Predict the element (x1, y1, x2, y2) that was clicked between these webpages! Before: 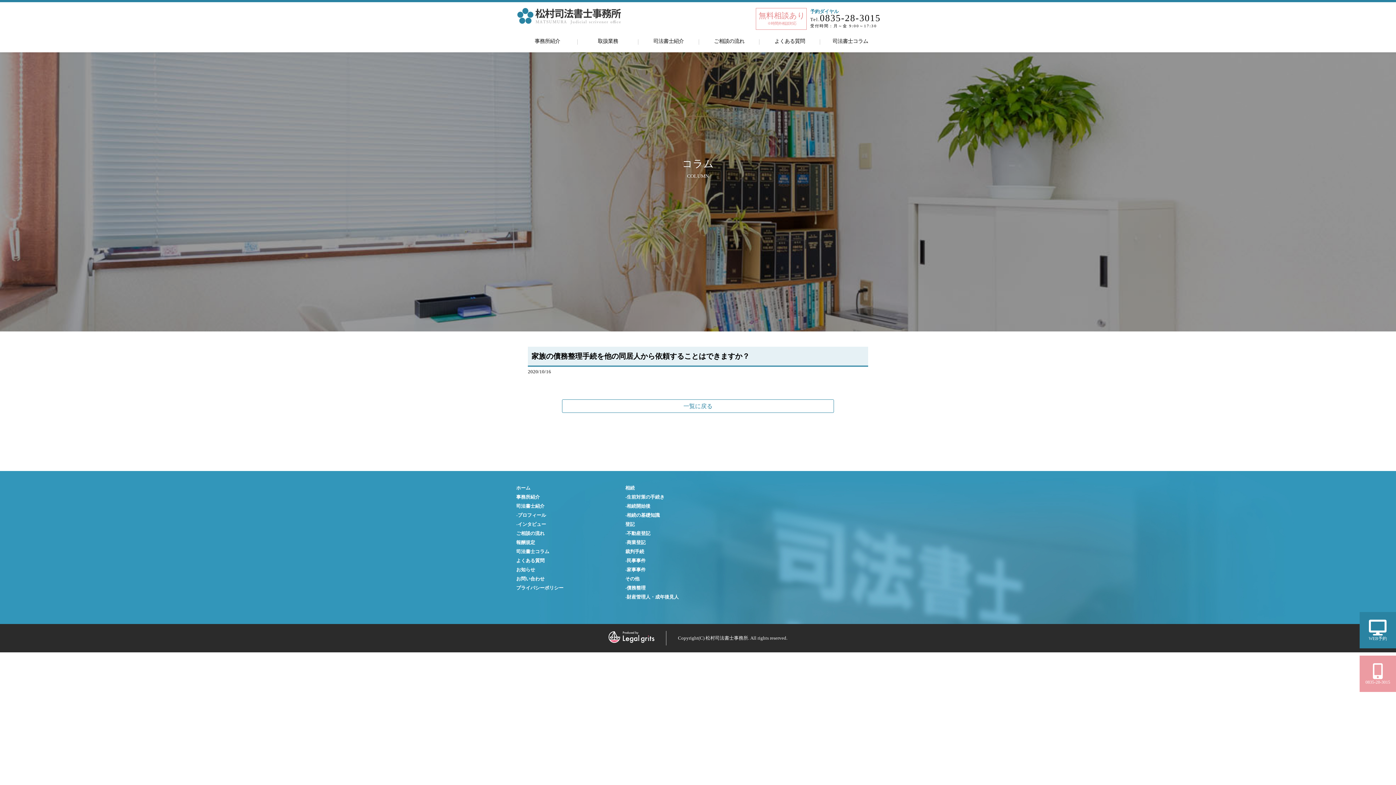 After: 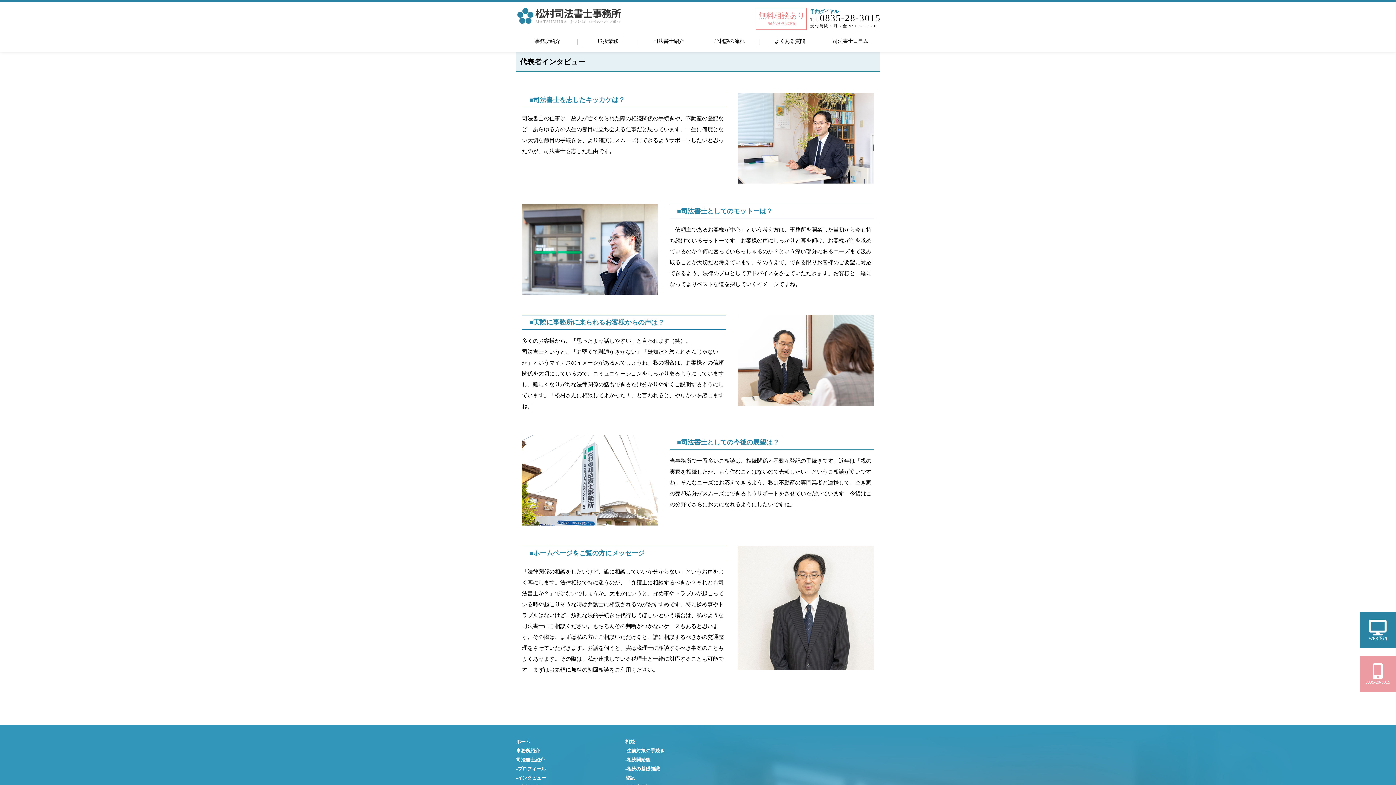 Action: bbox: (517, 521, 546, 528) label: インタビュー